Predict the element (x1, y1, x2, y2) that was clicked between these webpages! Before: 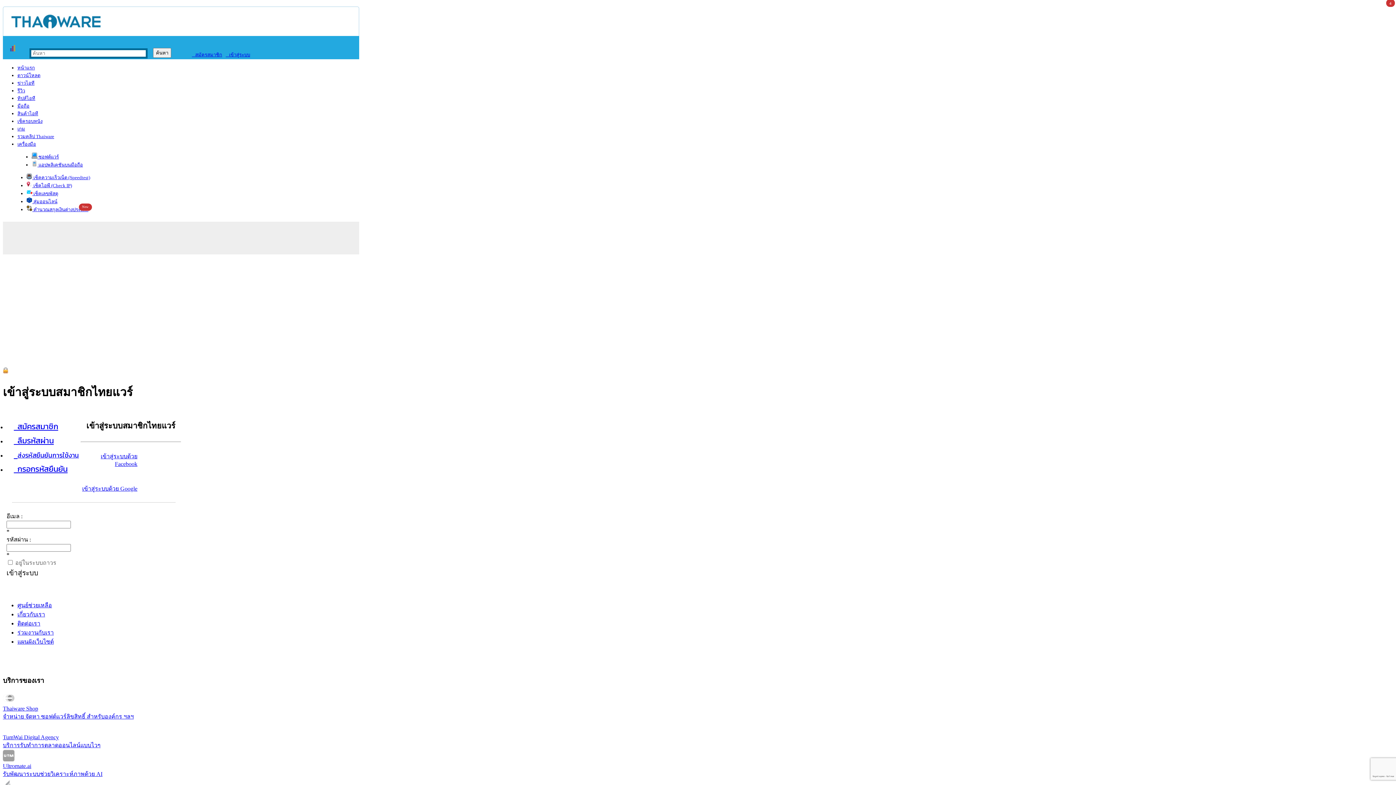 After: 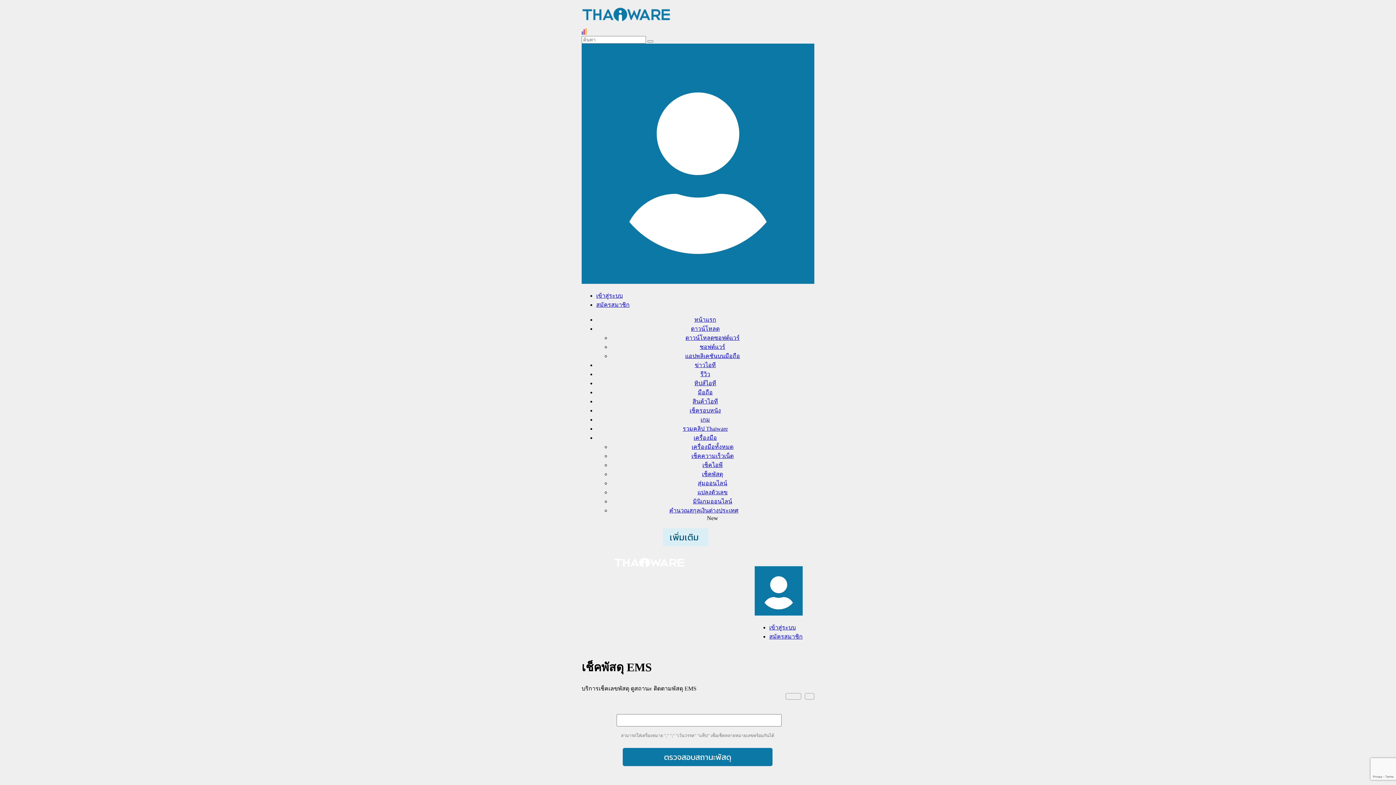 Action: label:  เช็คเลขพัสดุ bbox: (26, 190, 58, 196)